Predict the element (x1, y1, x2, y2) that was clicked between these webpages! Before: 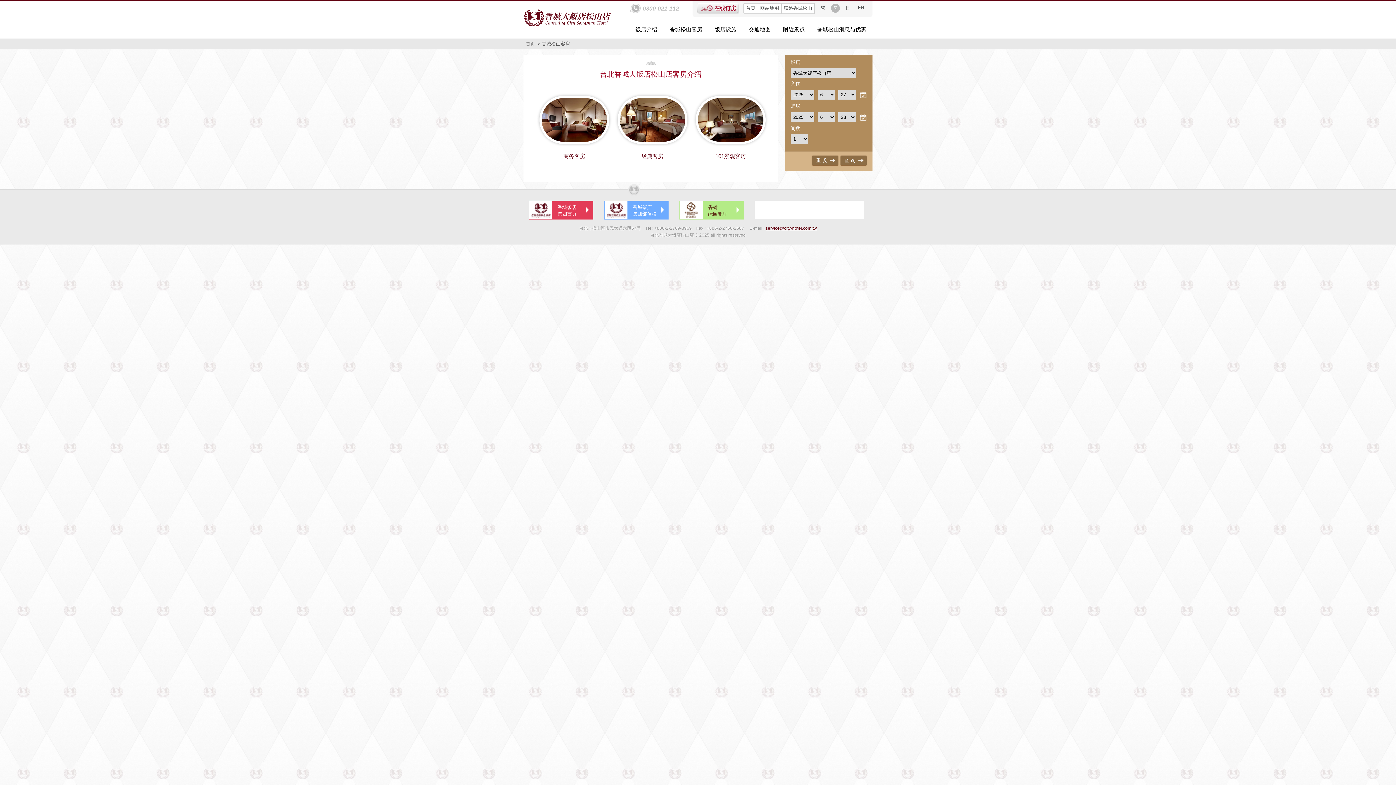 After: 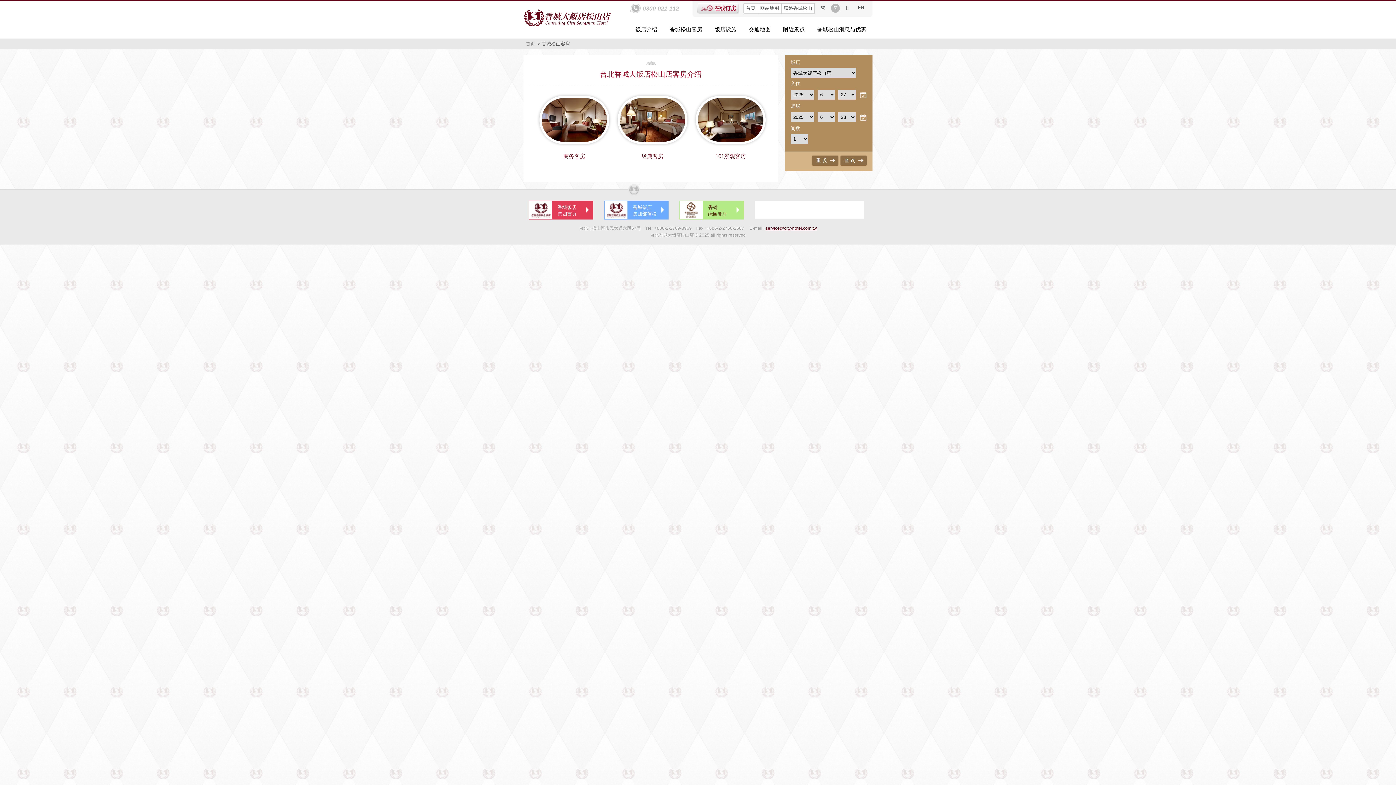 Action: label: 0800-021-112 bbox: (630, 3, 681, 13)